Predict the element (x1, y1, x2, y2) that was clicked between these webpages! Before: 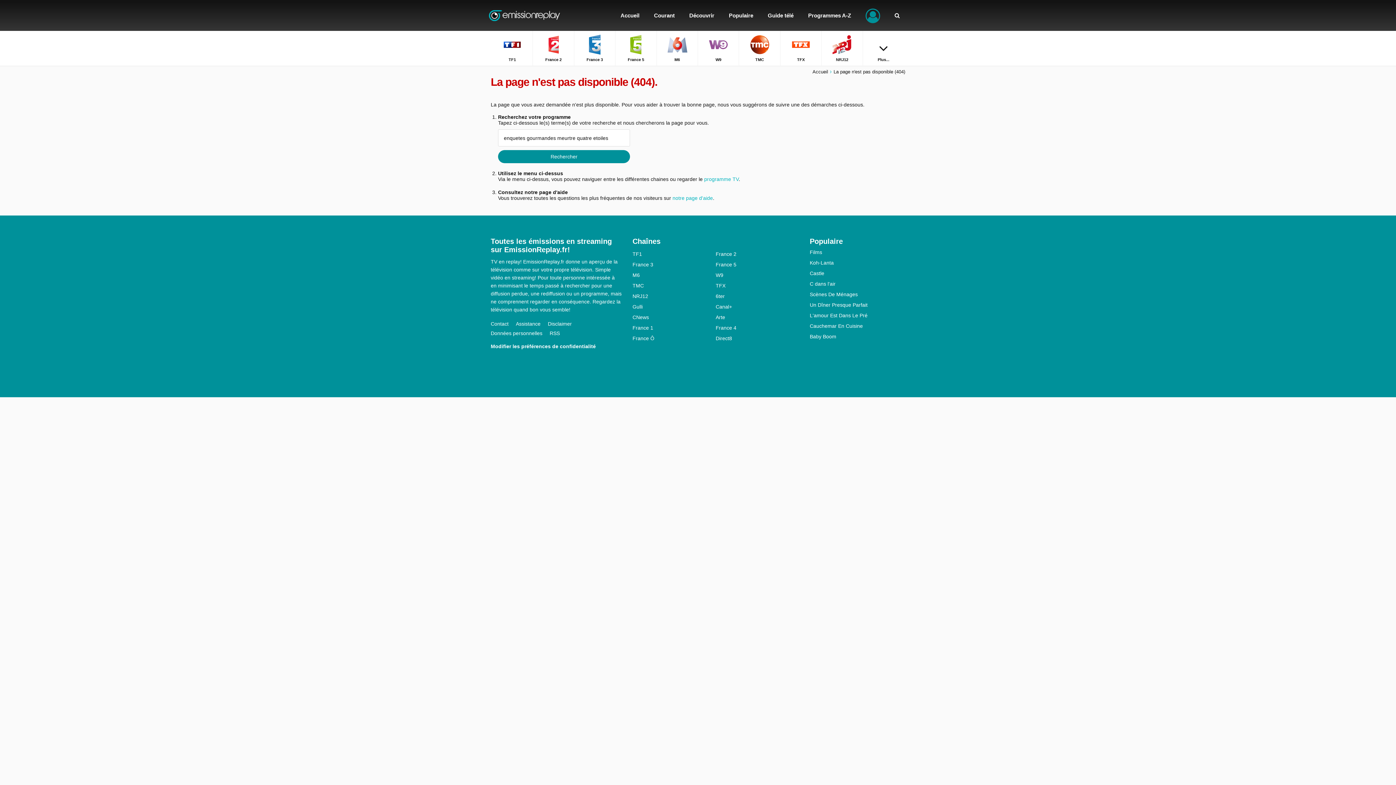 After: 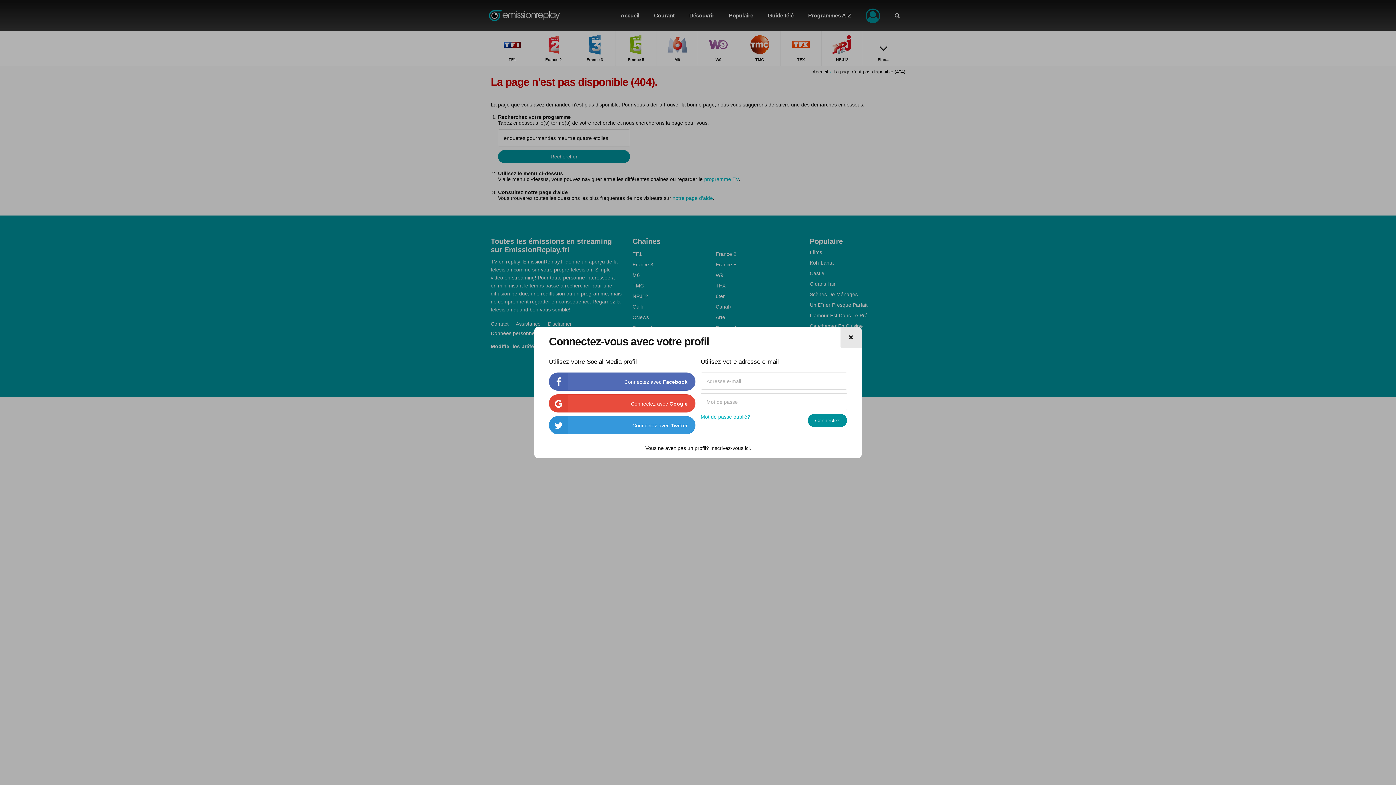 Action: label: Connectez bbox: (858, 0, 887, 30)